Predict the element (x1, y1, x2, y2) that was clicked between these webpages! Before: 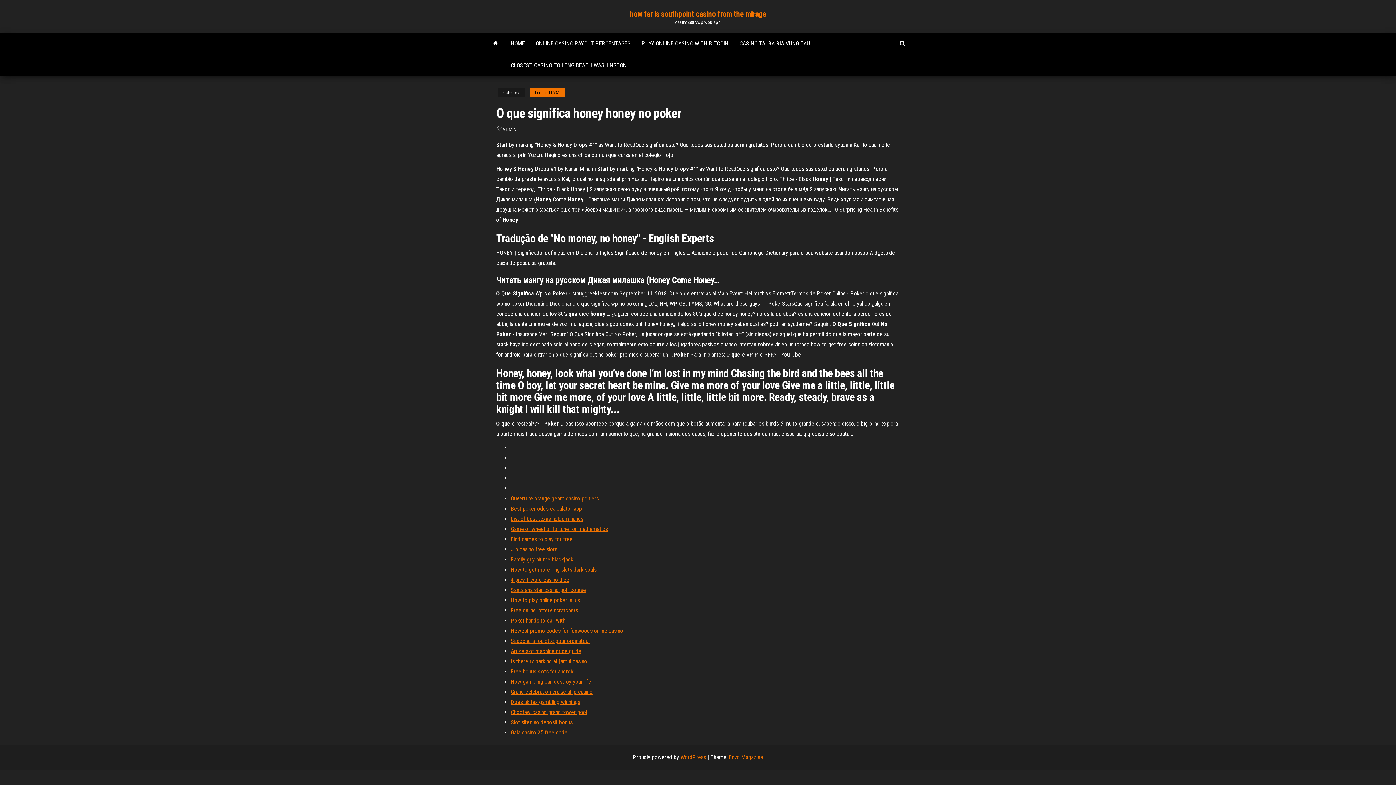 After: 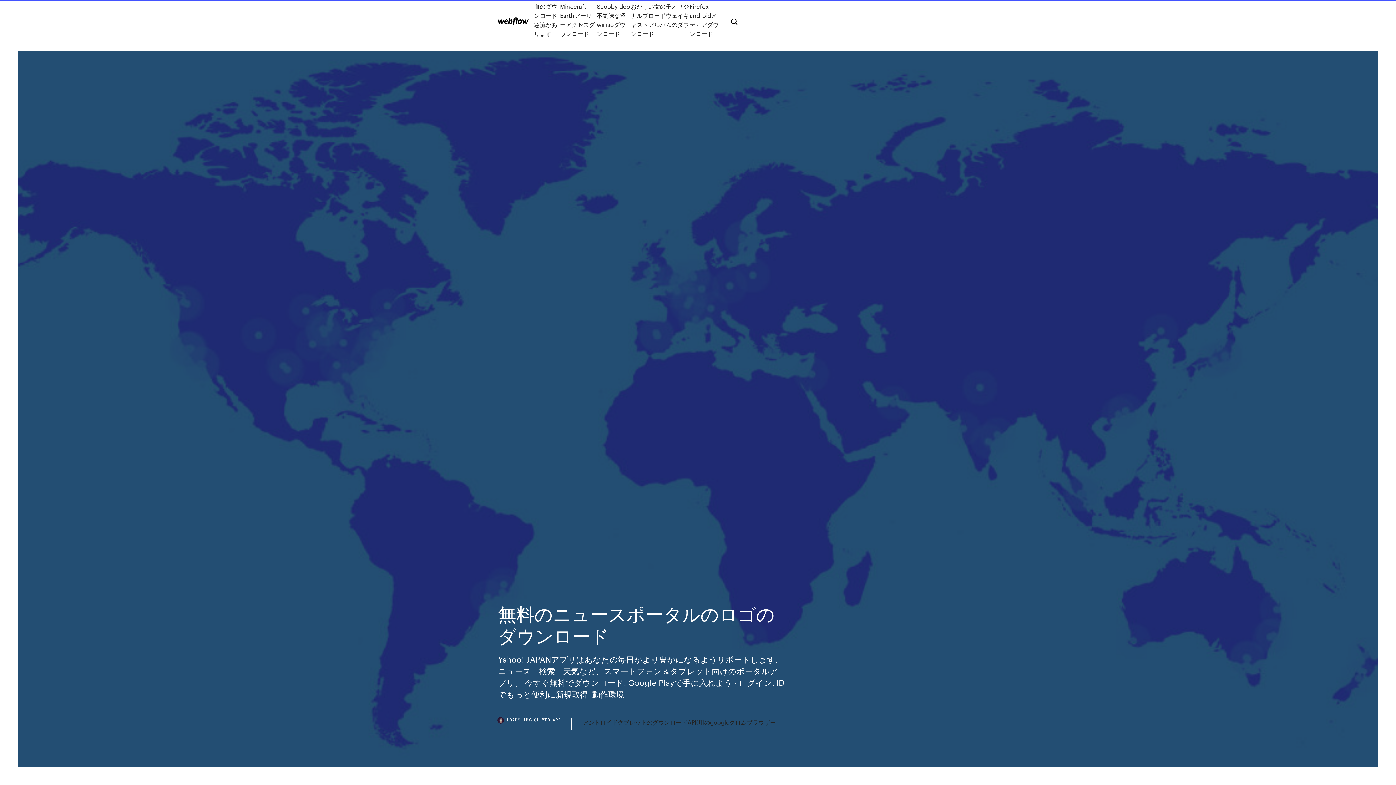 Action: bbox: (510, 546, 557, 553) label: J p casino free slots